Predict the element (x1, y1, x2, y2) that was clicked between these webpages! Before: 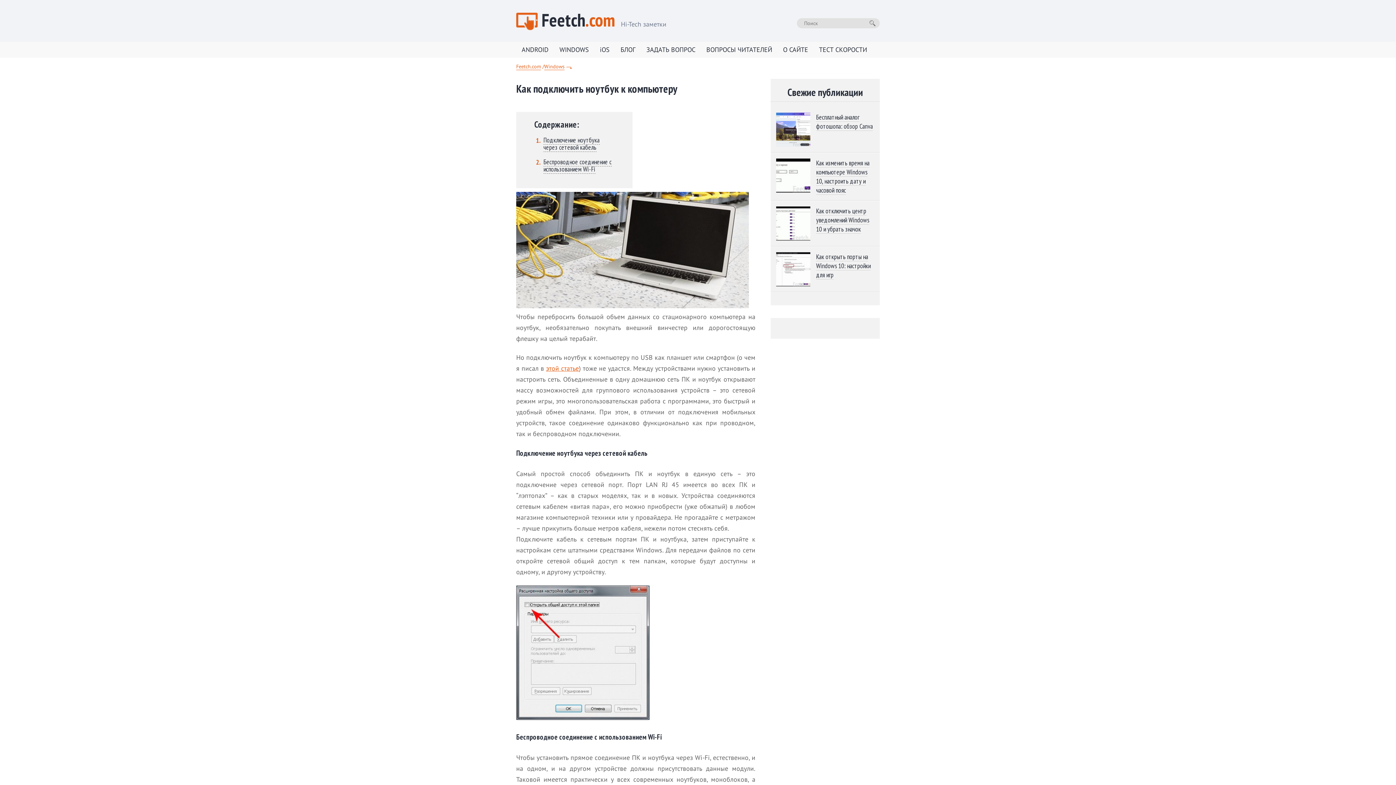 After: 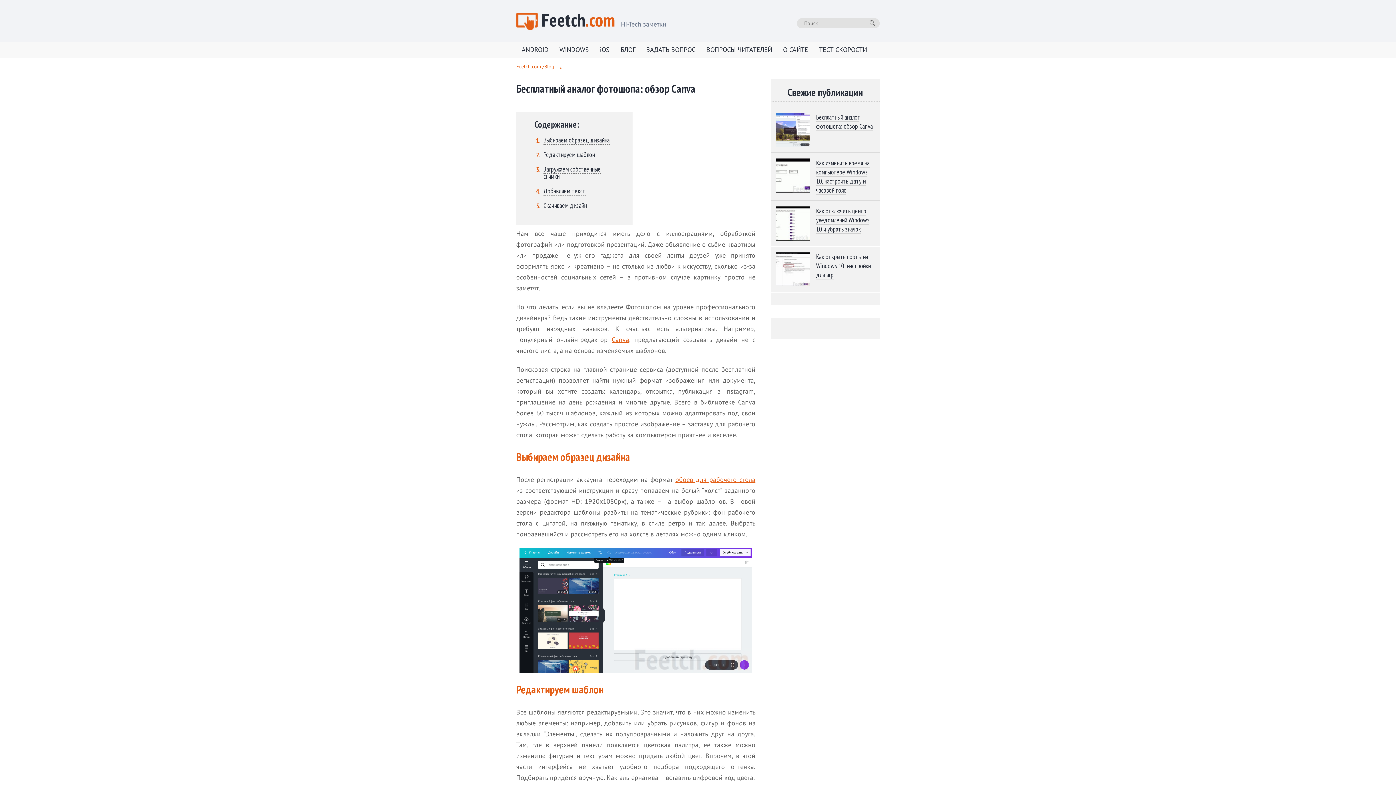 Action: bbox: (816, 113, 873, 130) label: Бесплатный аналог фотошопа: обзор Canva